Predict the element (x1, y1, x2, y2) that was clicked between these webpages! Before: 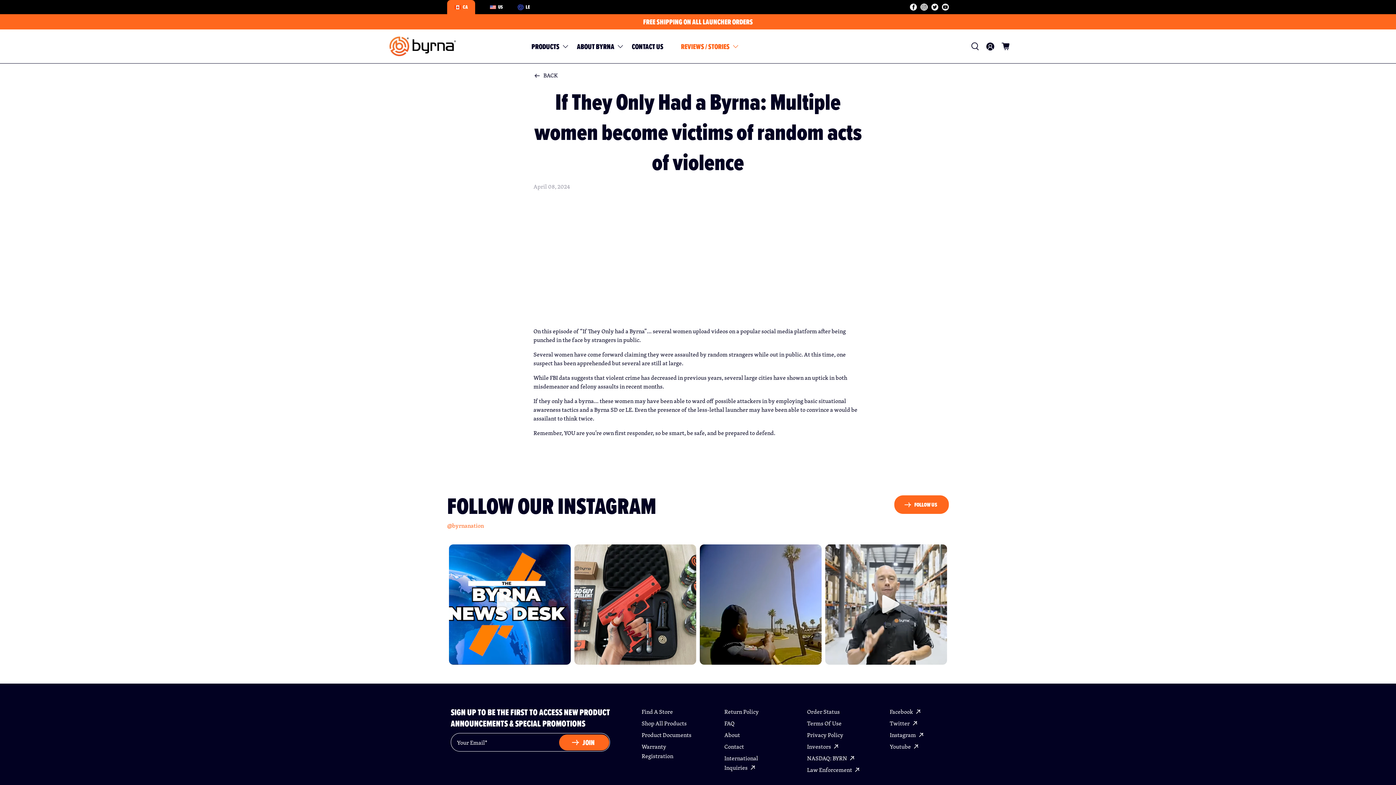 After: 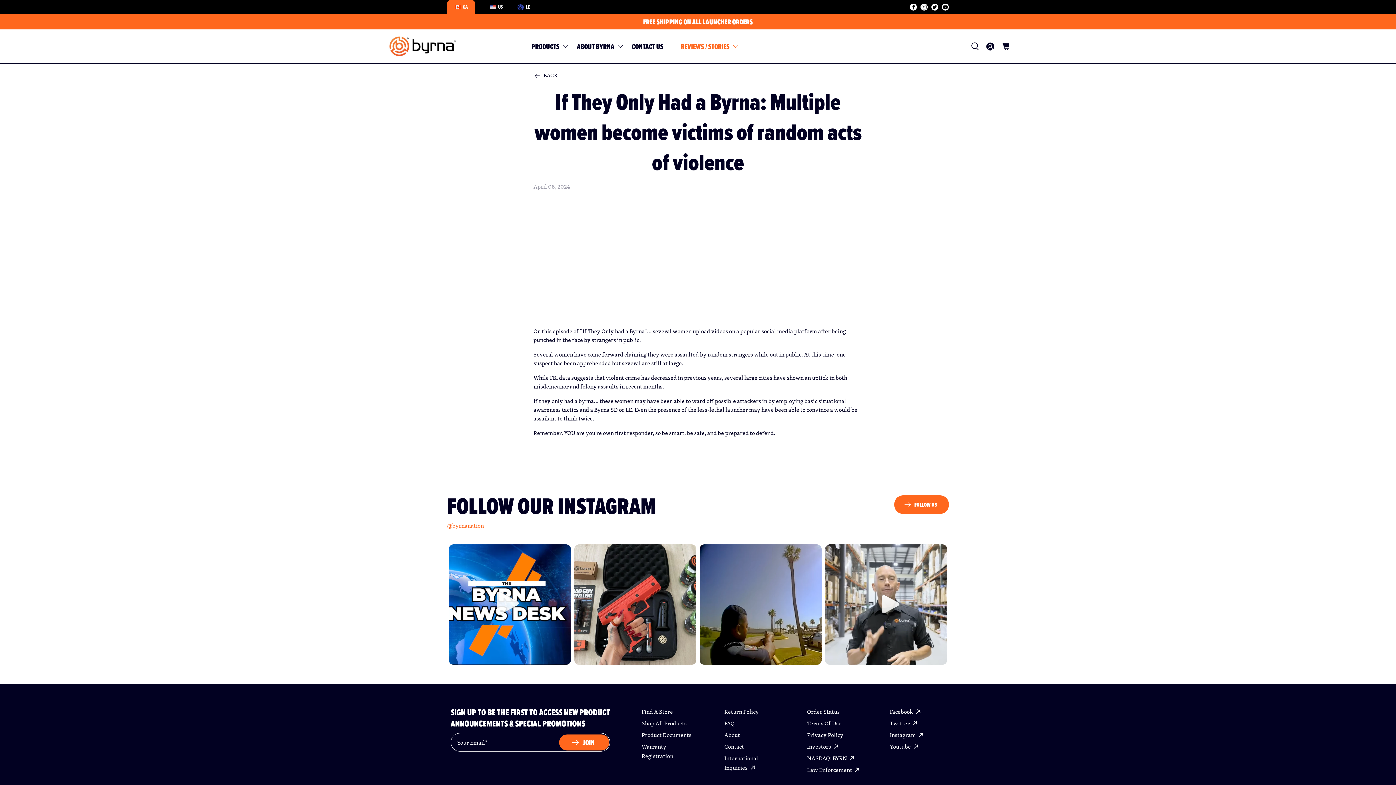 Action: bbox: (942, 3, 949, 10)